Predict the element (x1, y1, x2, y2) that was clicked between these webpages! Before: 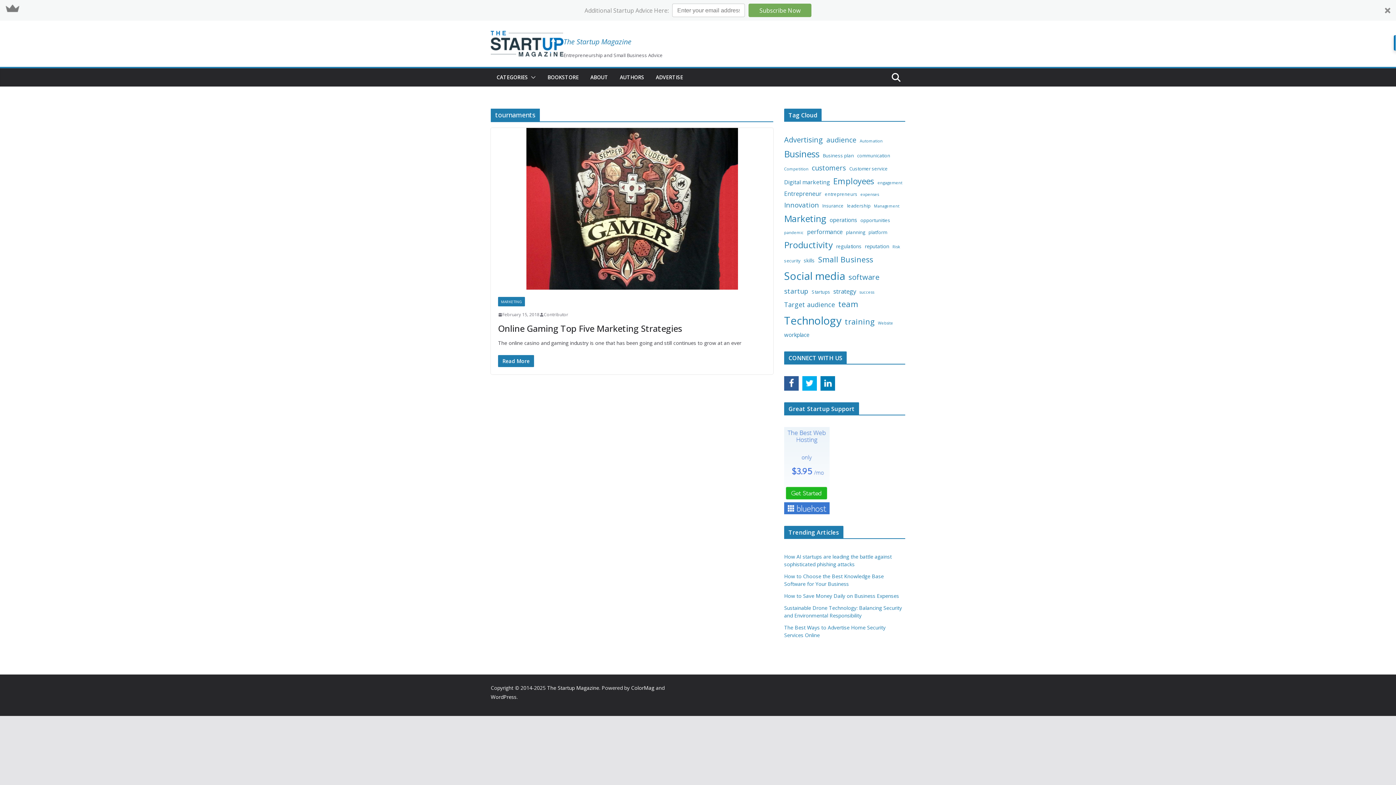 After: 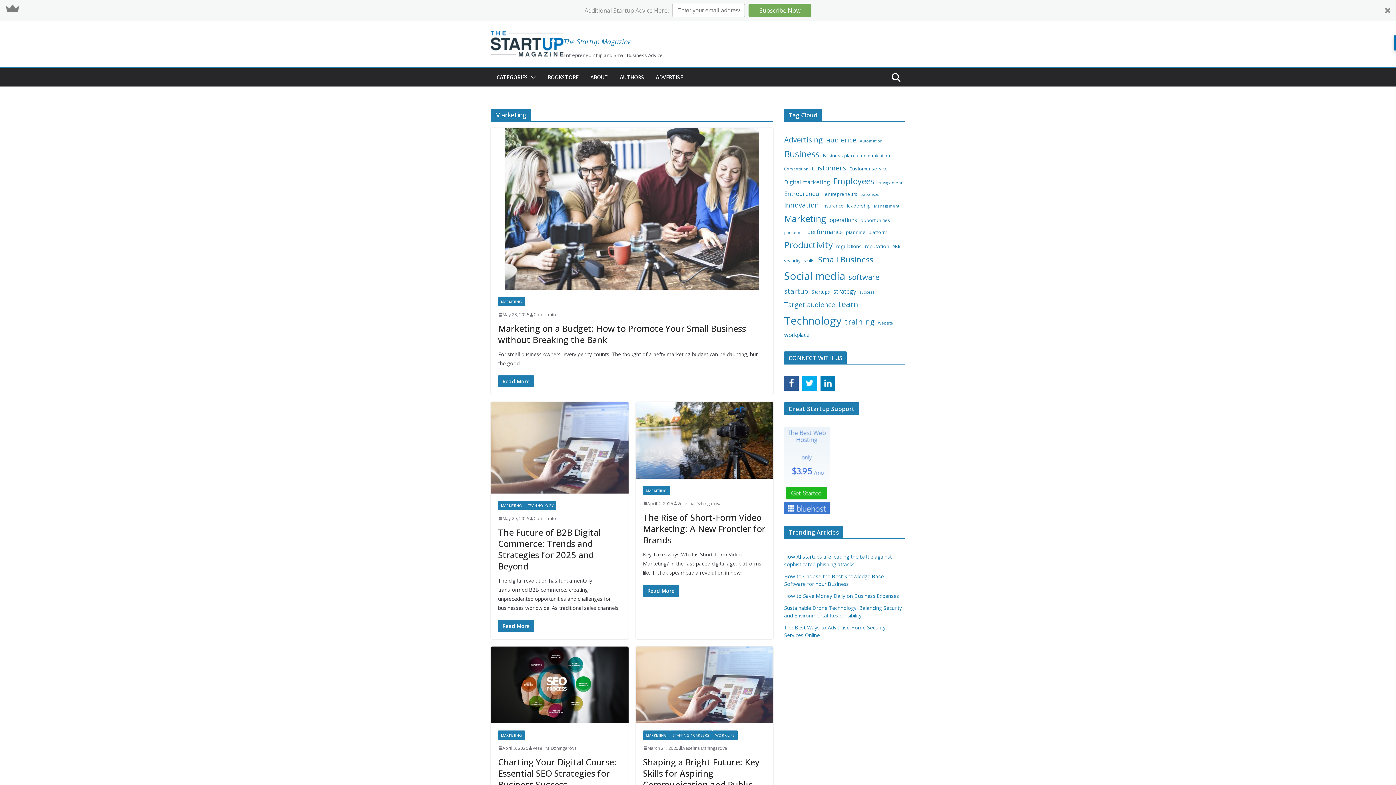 Action: label: Marketing (462 items) bbox: (784, 210, 826, 226)